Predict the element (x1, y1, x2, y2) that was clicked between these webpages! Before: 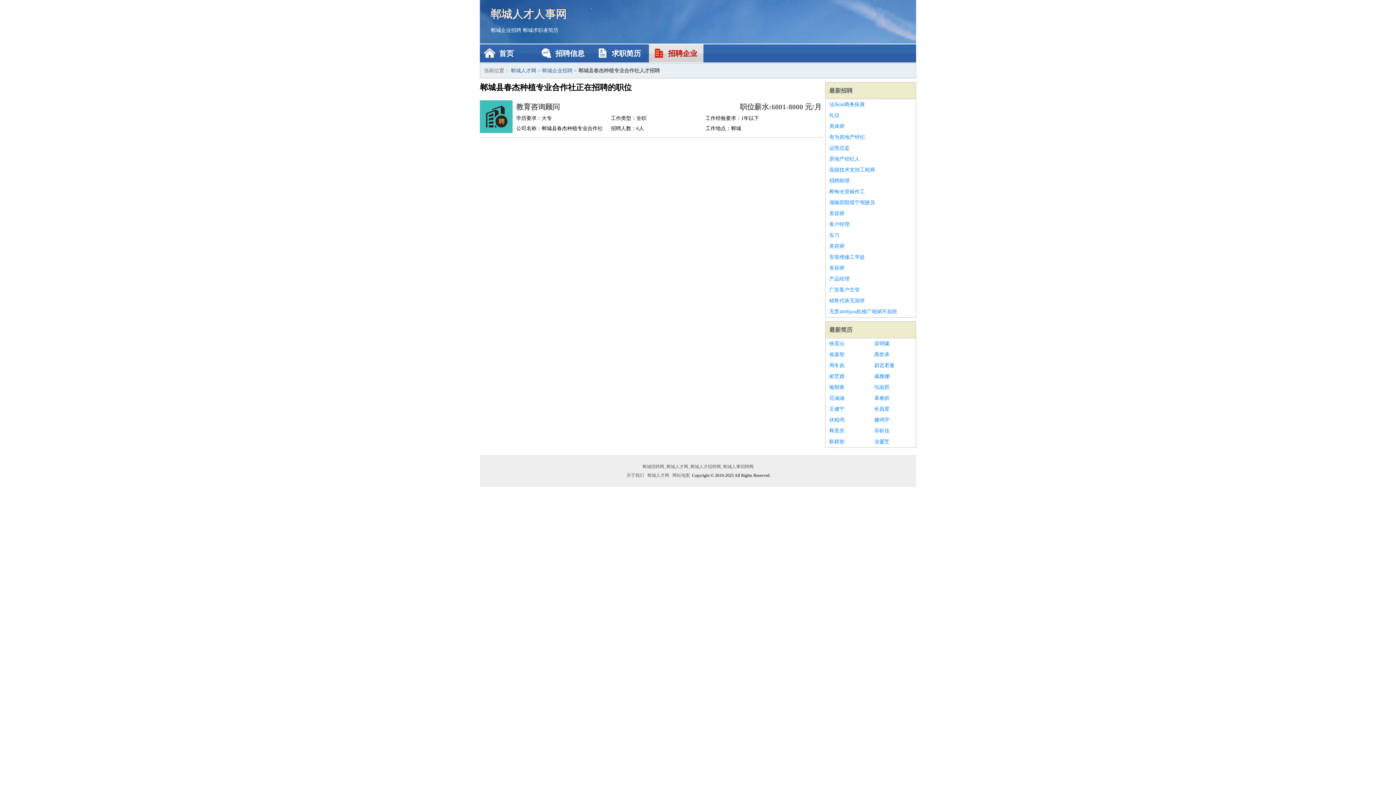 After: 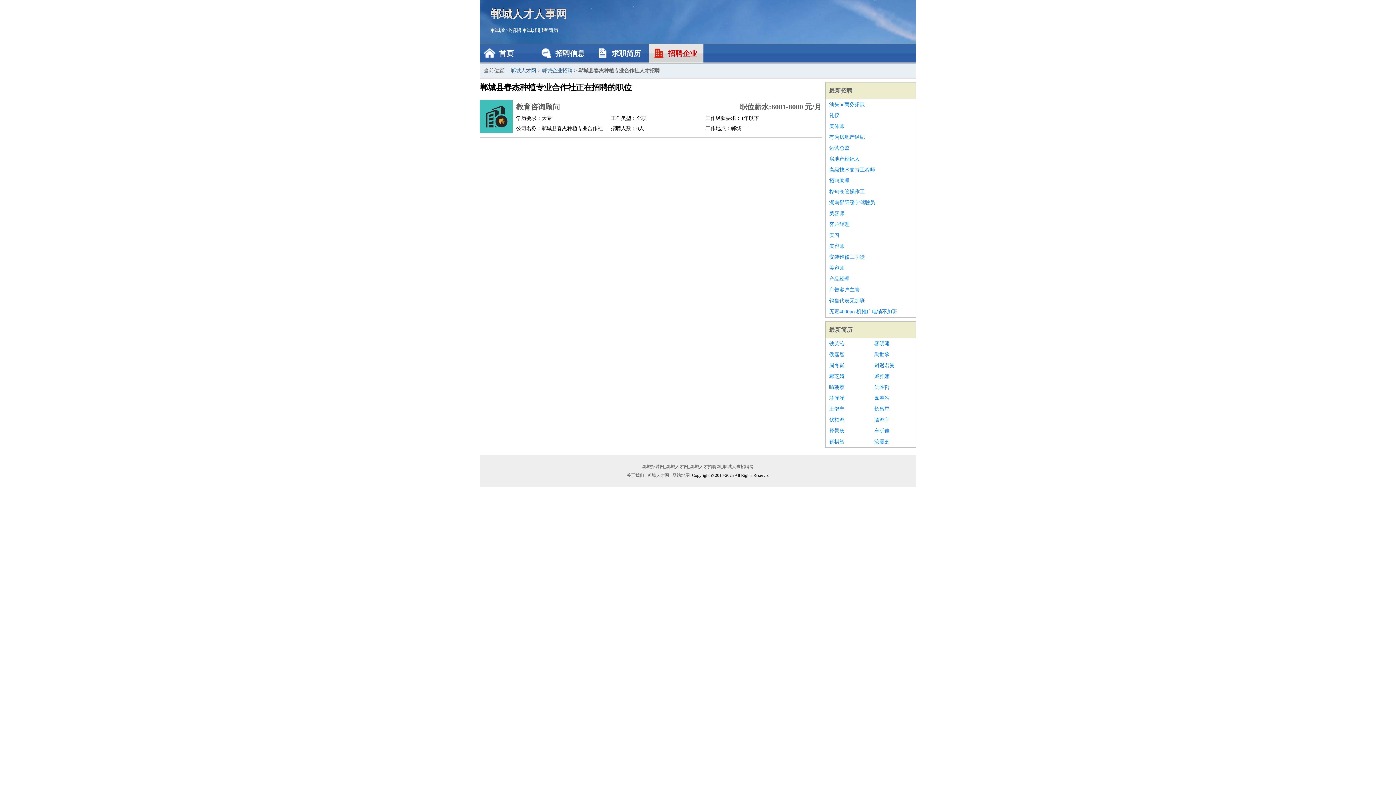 Action: label: 房地产经纪人 bbox: (829, 153, 912, 164)